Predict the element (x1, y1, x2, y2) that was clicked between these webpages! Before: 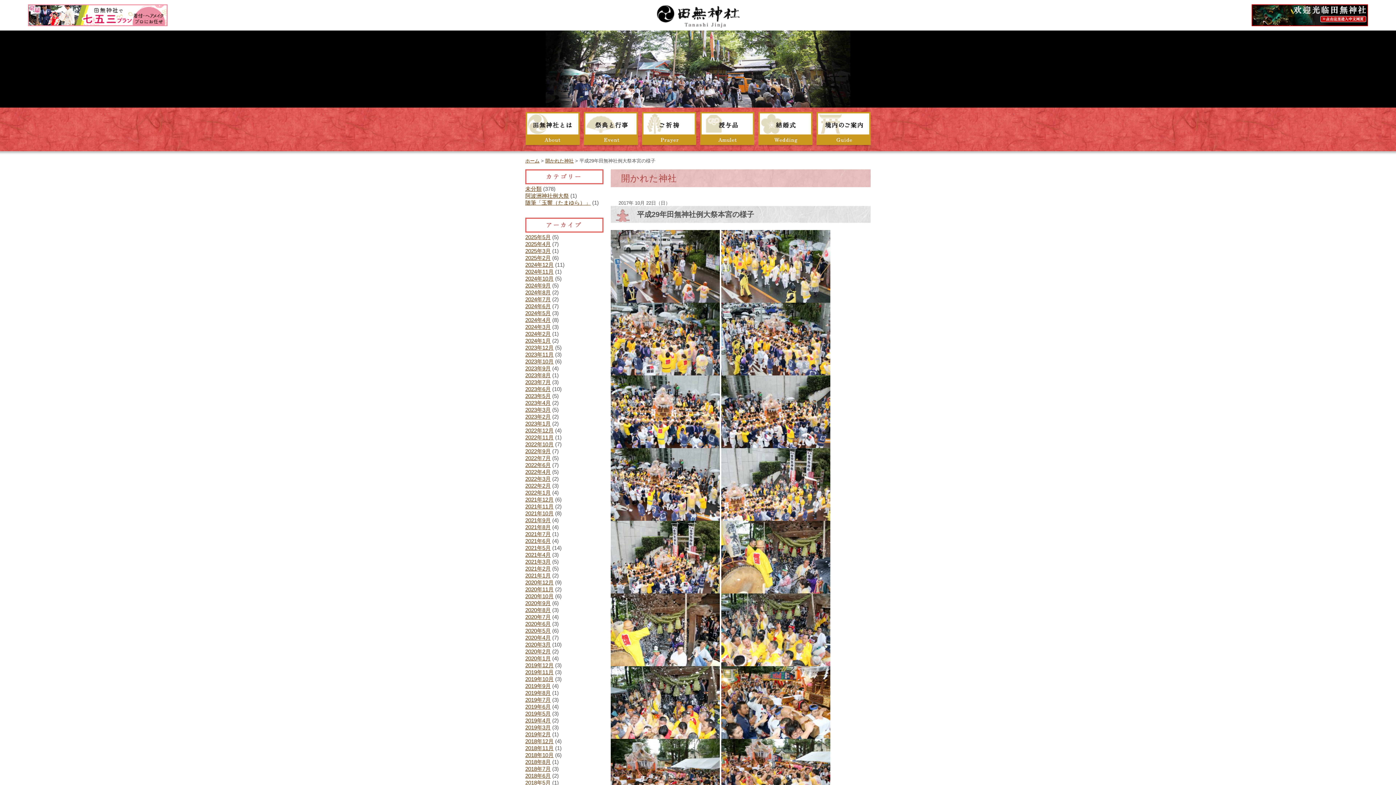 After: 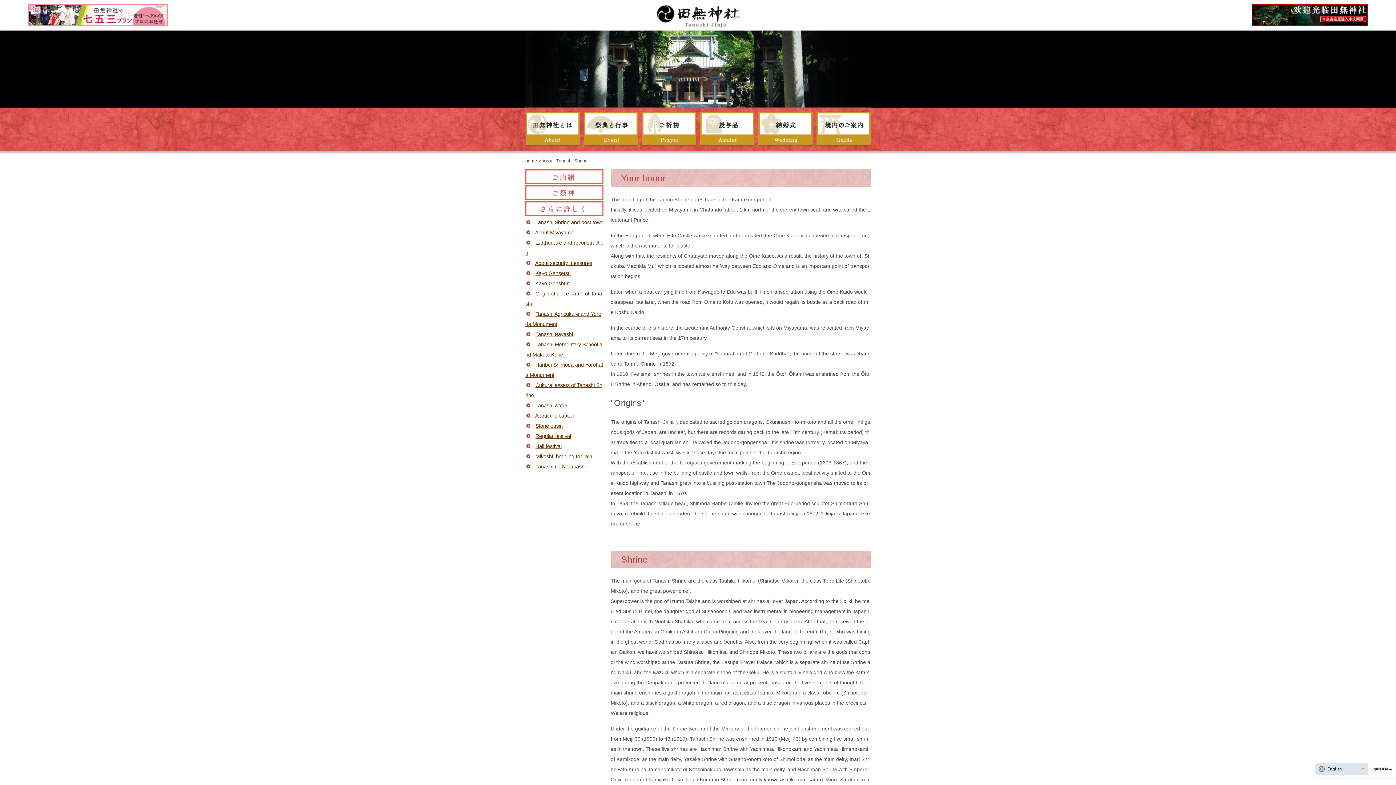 Action: bbox: (525, 112, 580, 117)